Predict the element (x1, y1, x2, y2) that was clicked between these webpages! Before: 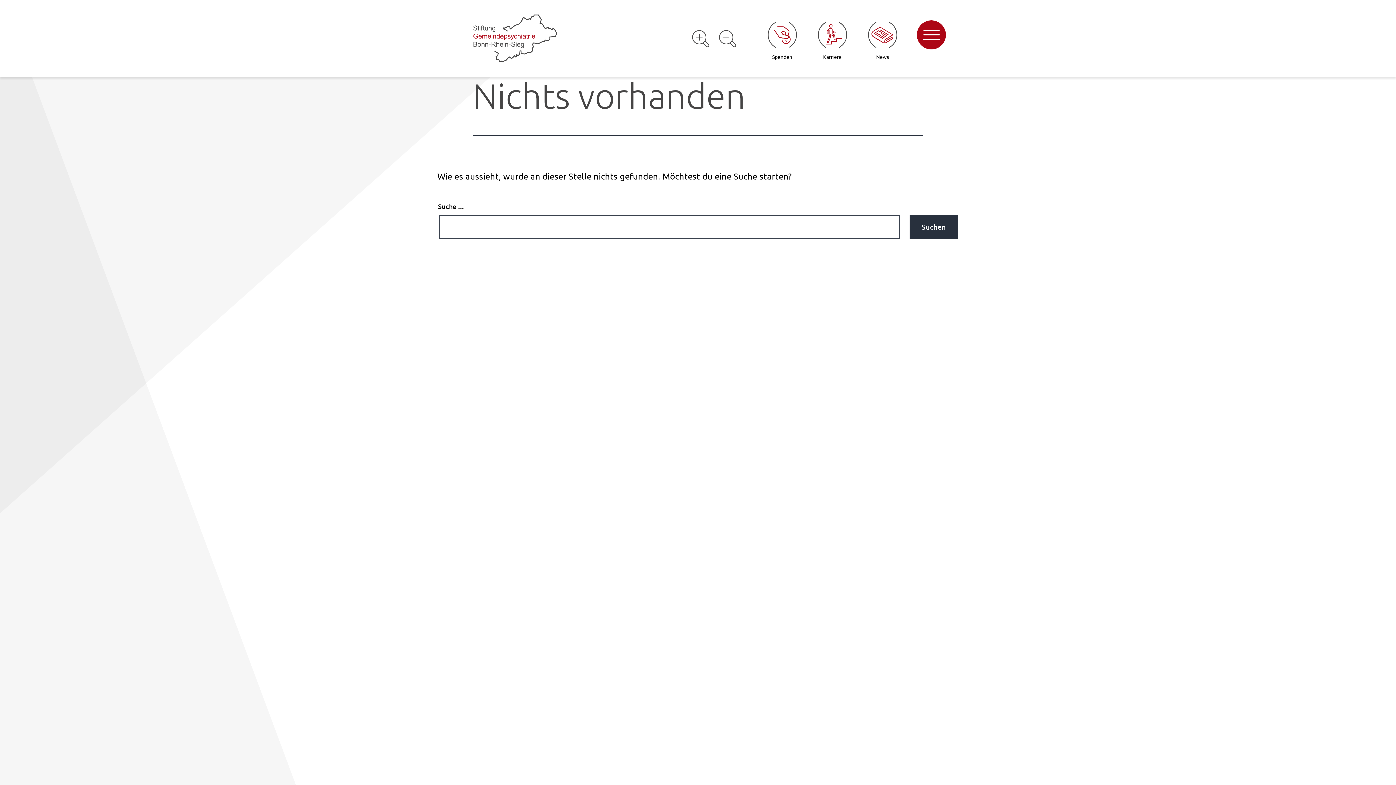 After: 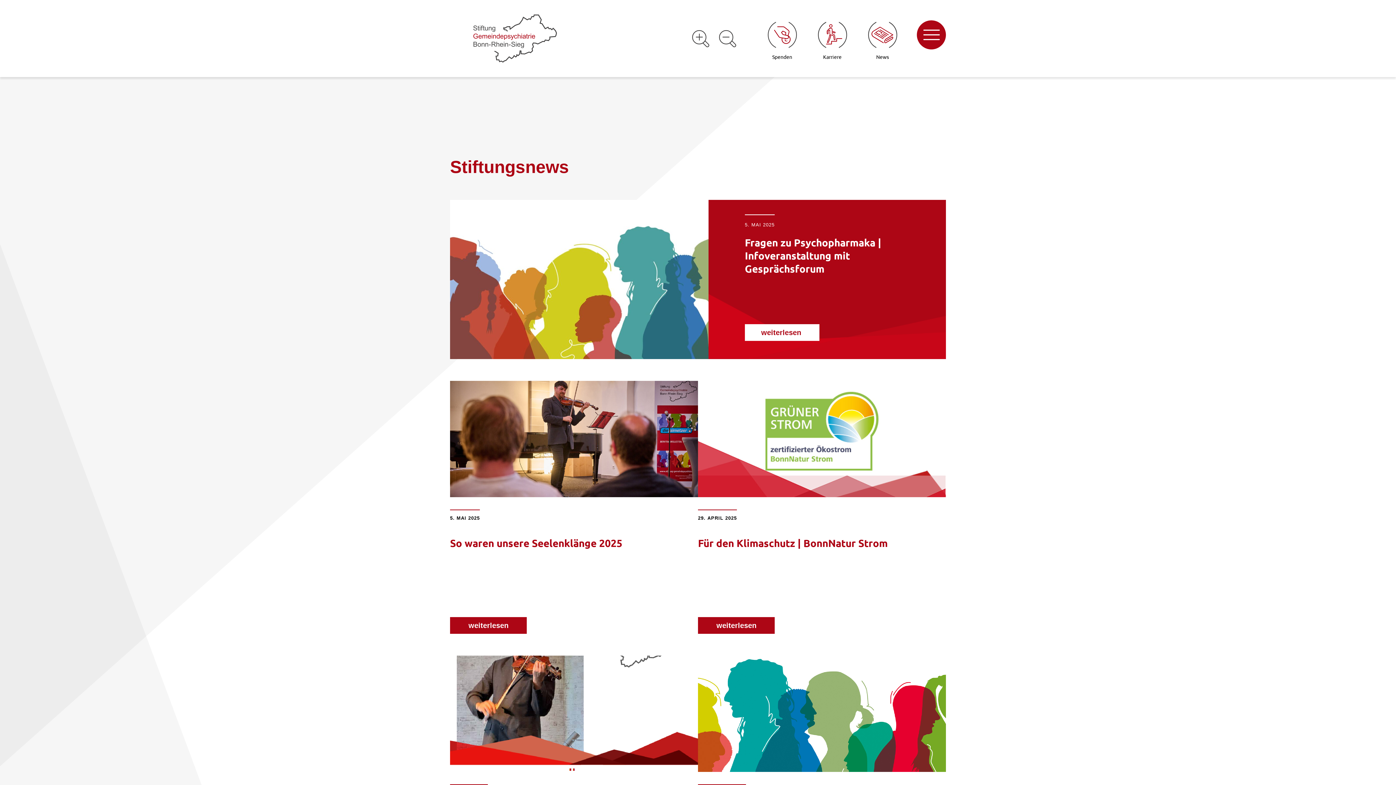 Action: bbox: (868, 20, 897, 60) label: News